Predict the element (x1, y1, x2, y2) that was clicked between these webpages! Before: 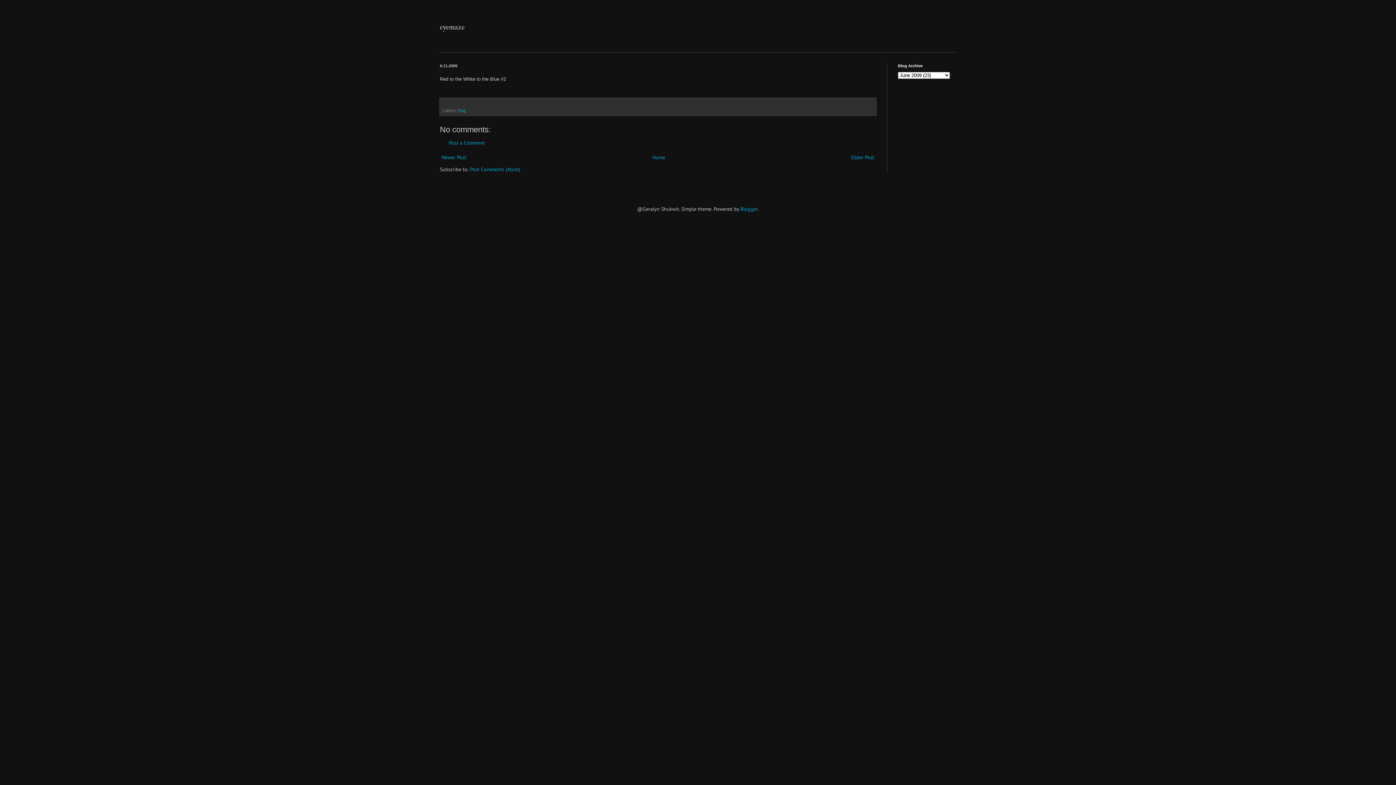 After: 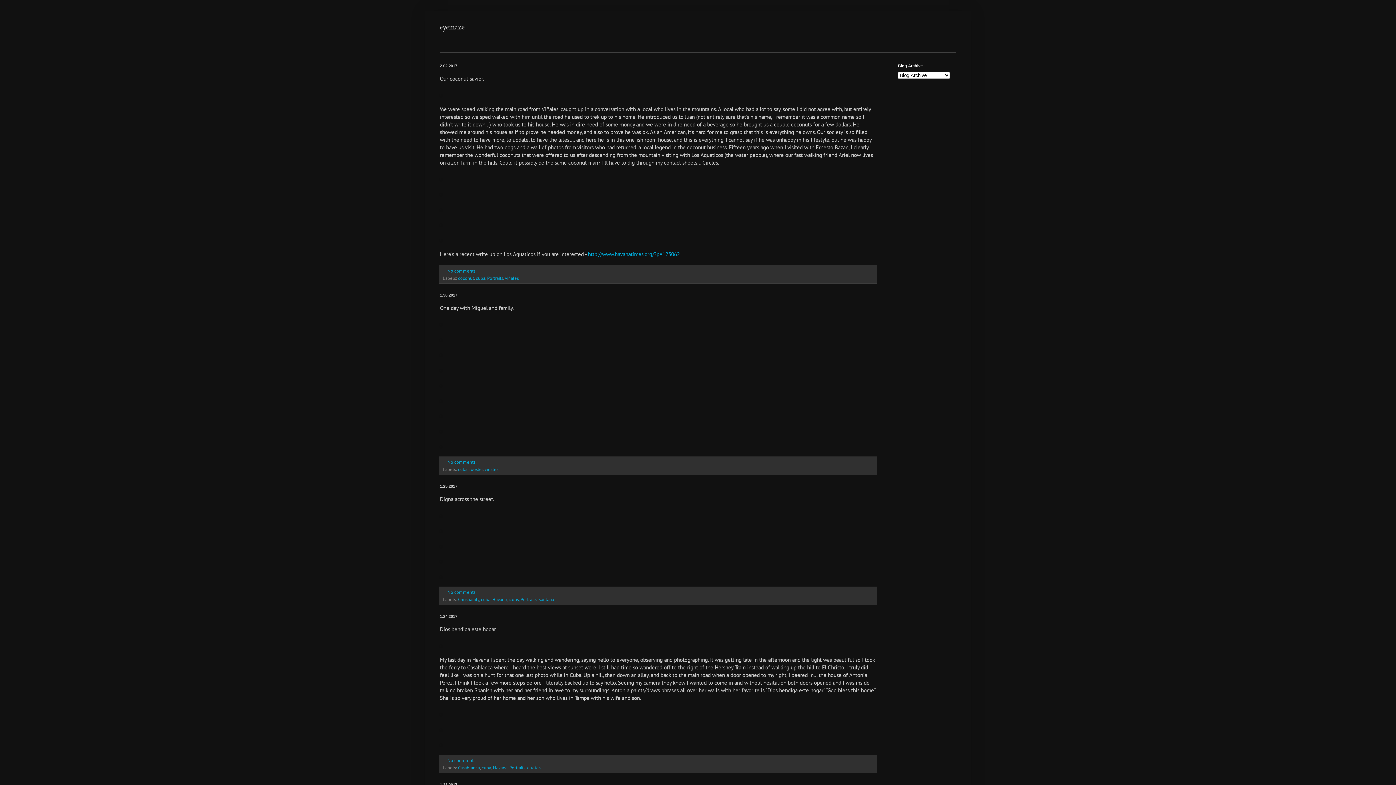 Action: bbox: (650, 152, 667, 162) label: Home